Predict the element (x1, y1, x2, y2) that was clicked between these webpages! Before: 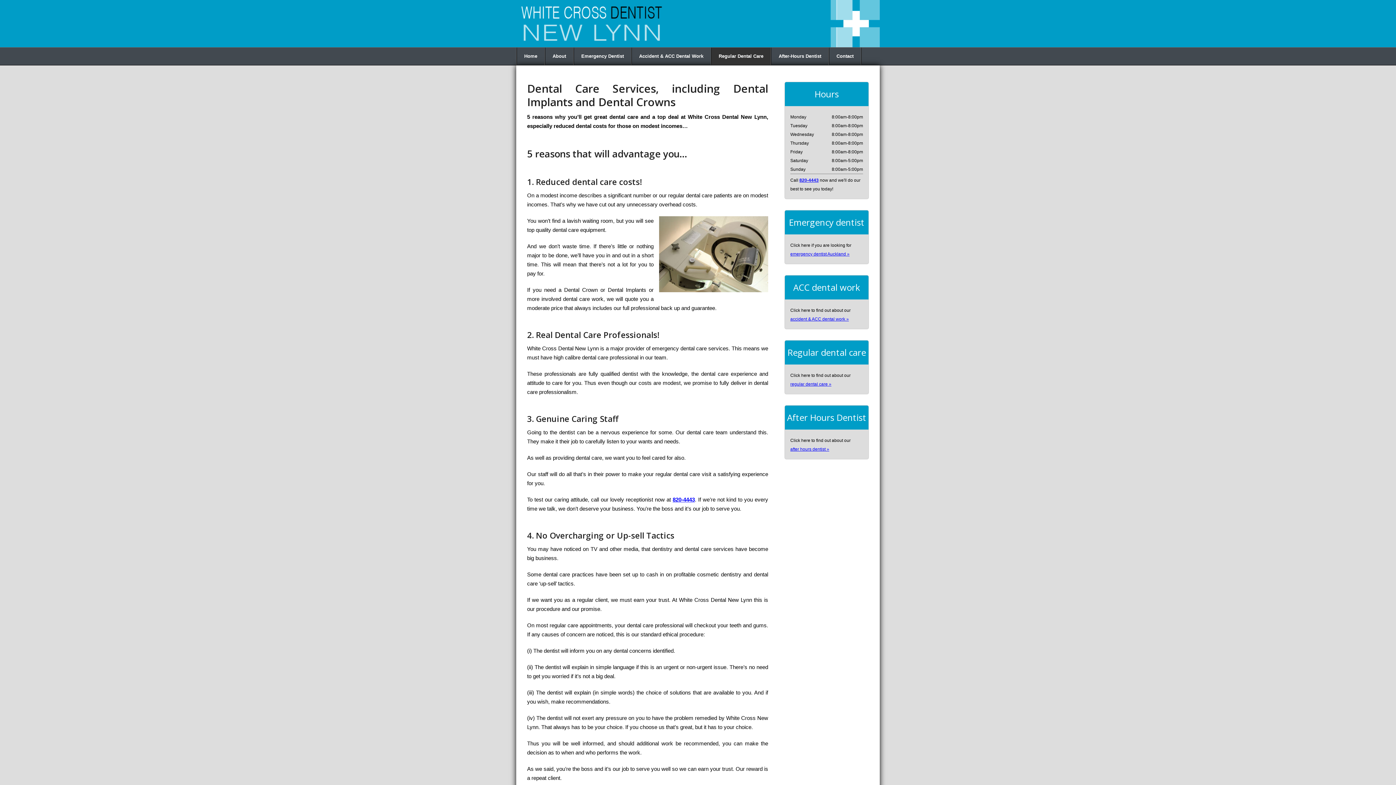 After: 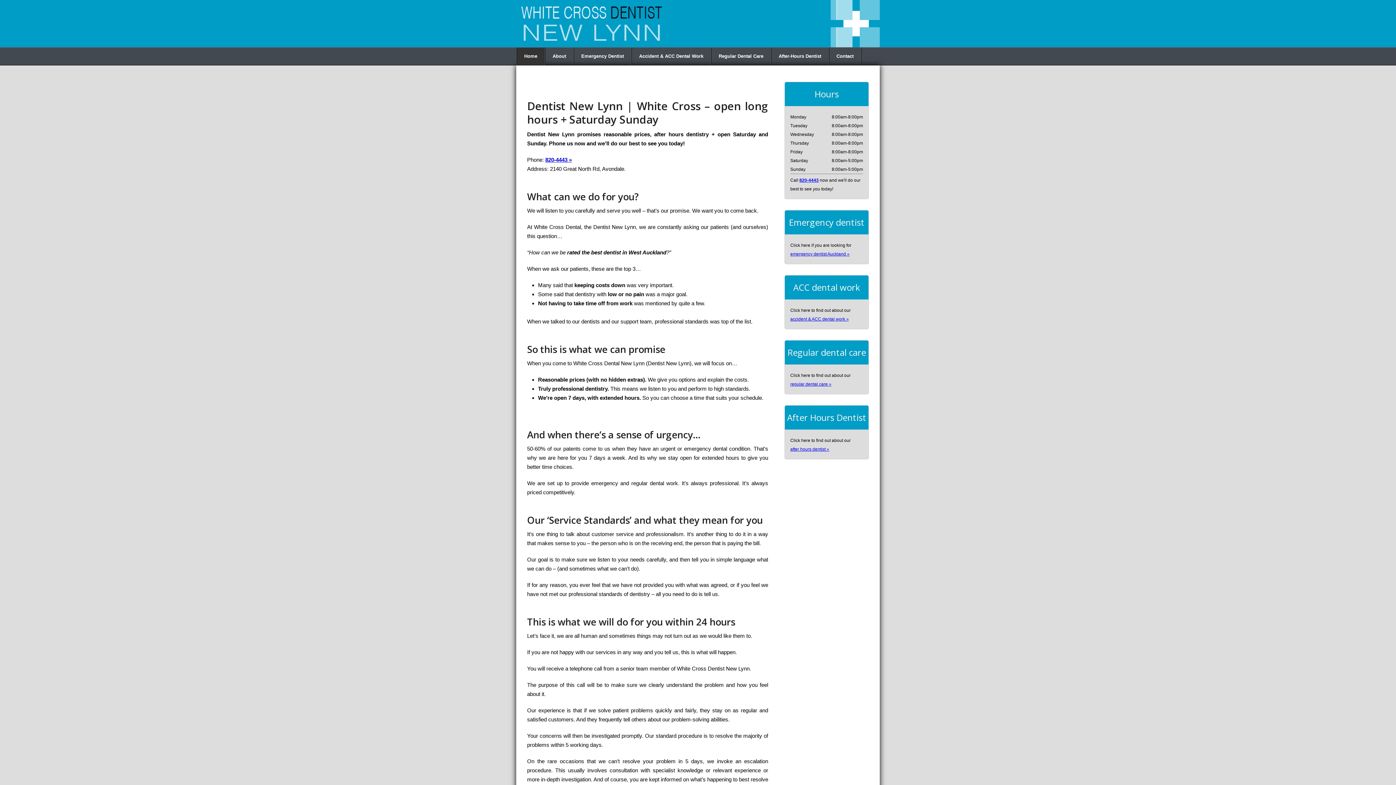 Action: label: Dentist New Lynn bbox: (516, 0, 589, 47)